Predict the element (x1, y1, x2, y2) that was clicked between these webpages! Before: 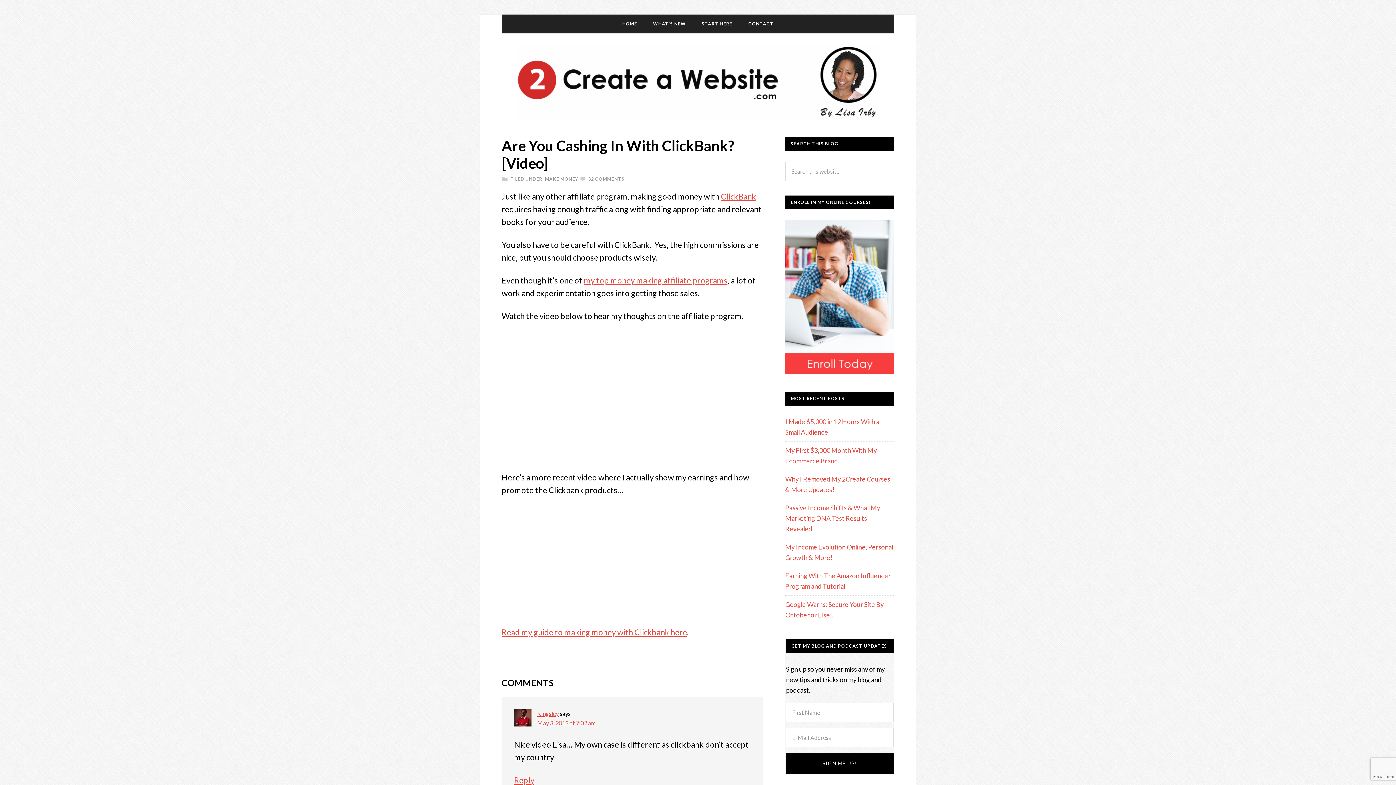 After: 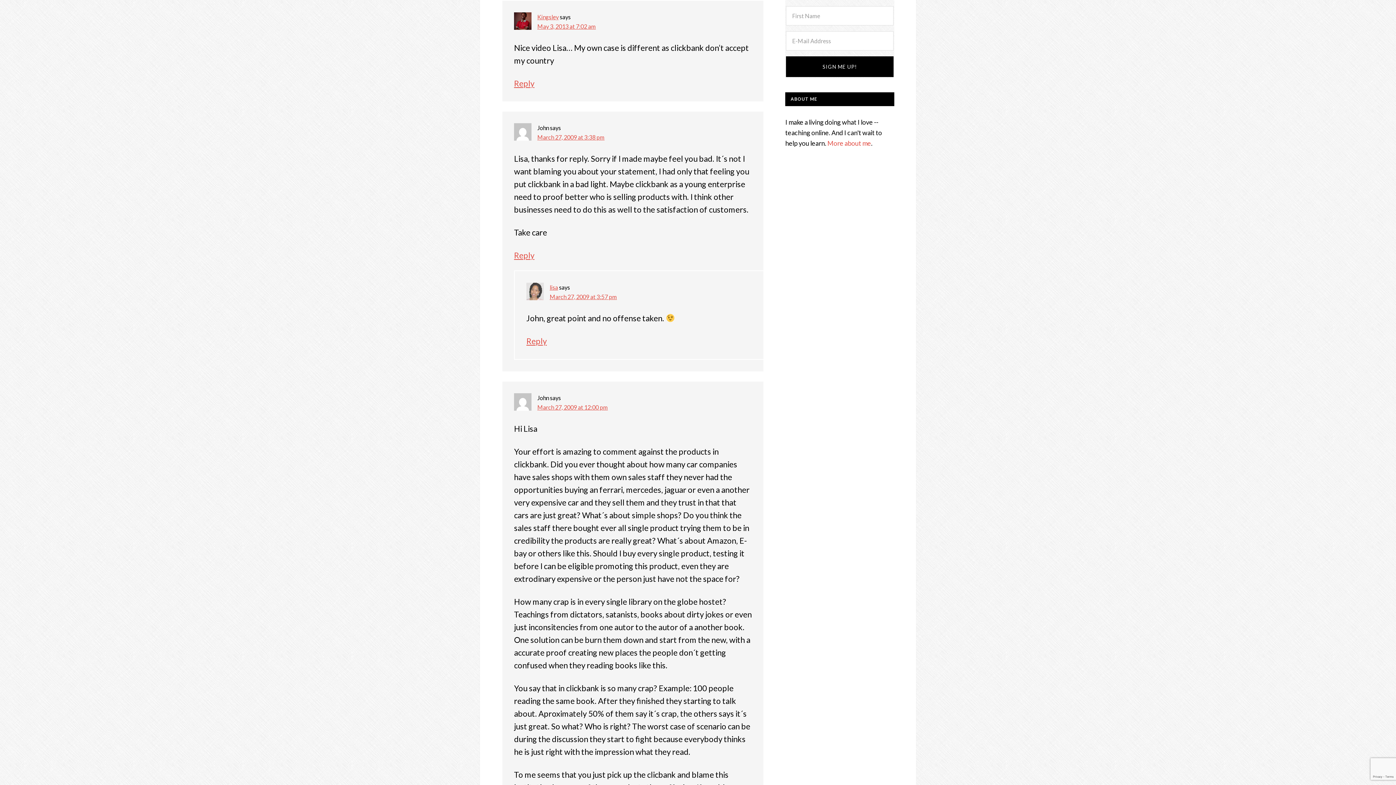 Action: label: May 3, 2013 at 7:02 am bbox: (537, 720, 596, 726)